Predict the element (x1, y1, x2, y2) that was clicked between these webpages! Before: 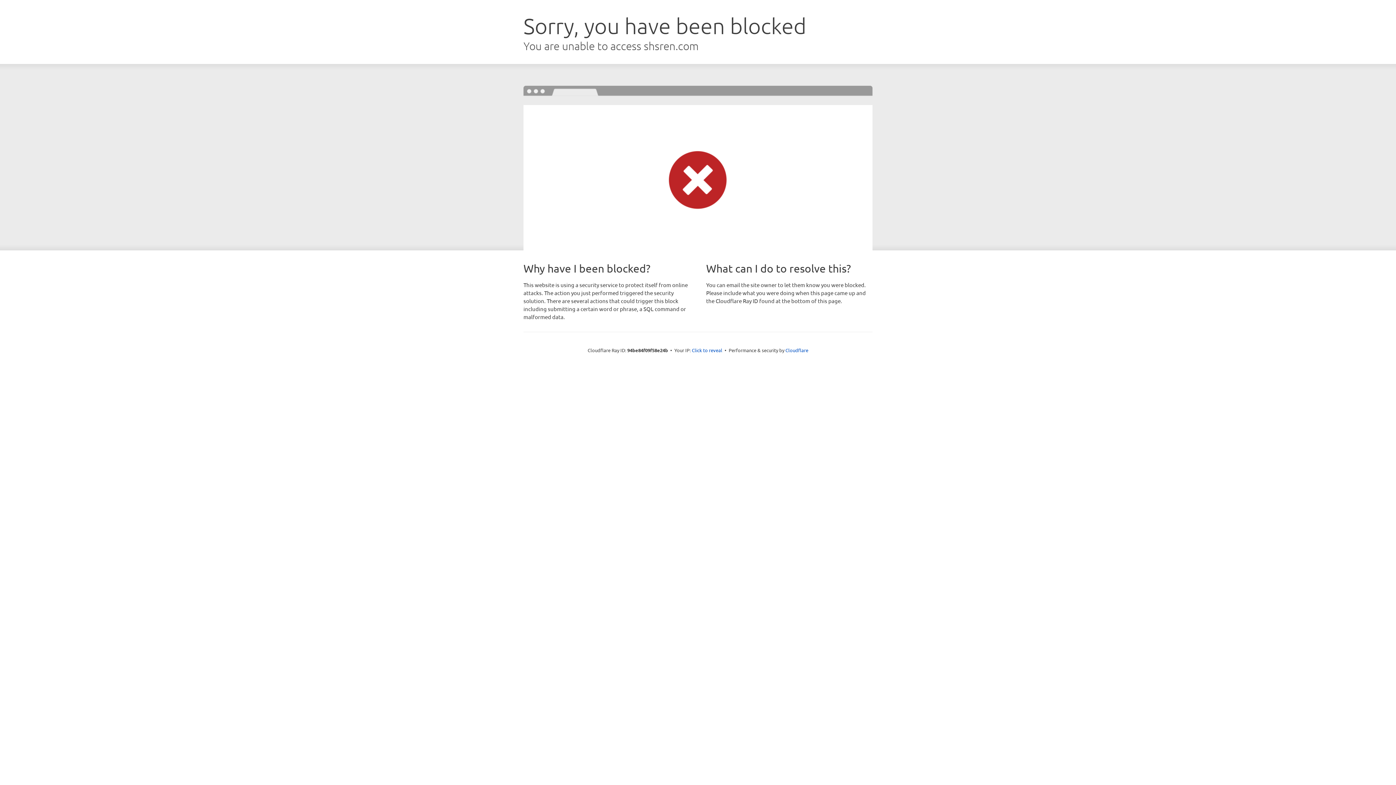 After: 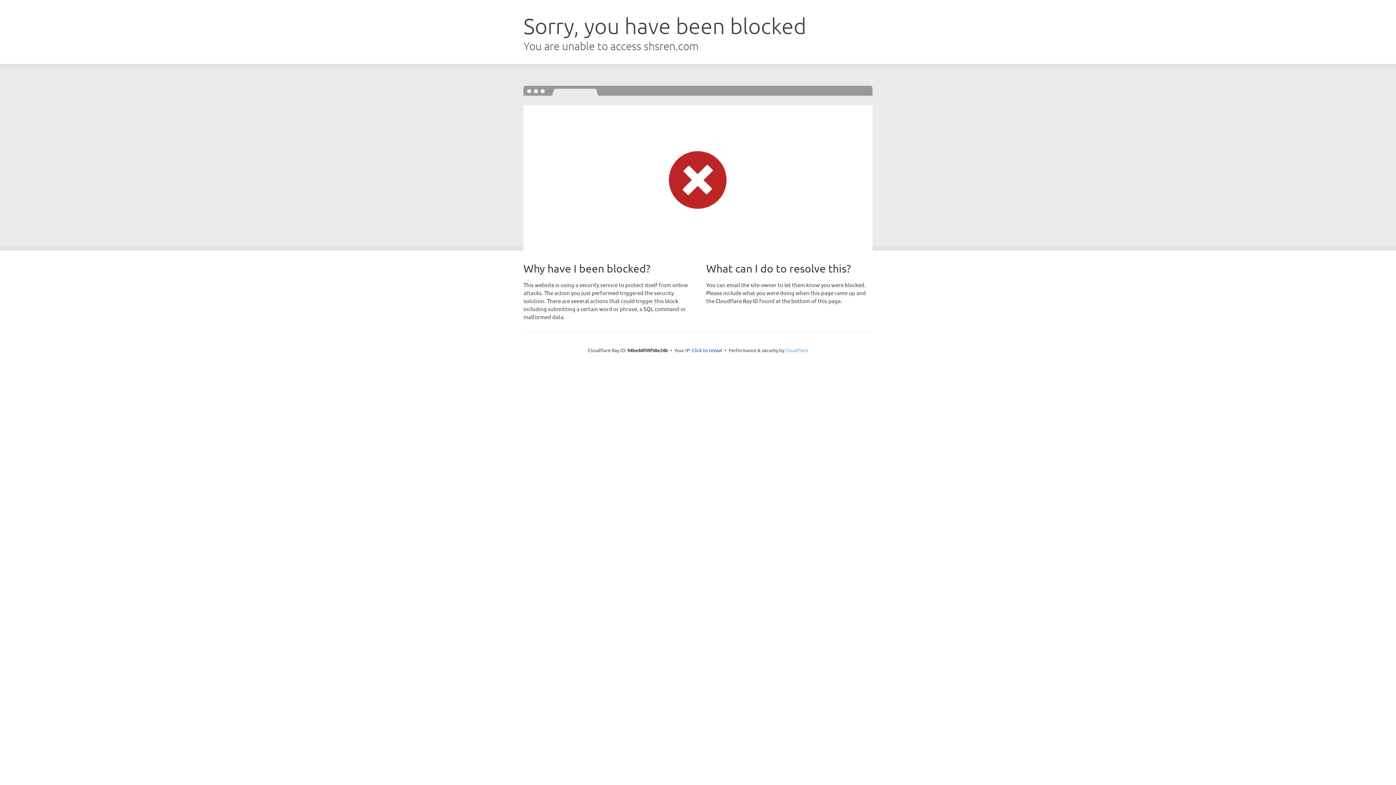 Action: bbox: (785, 347, 808, 353) label: Cloudflare